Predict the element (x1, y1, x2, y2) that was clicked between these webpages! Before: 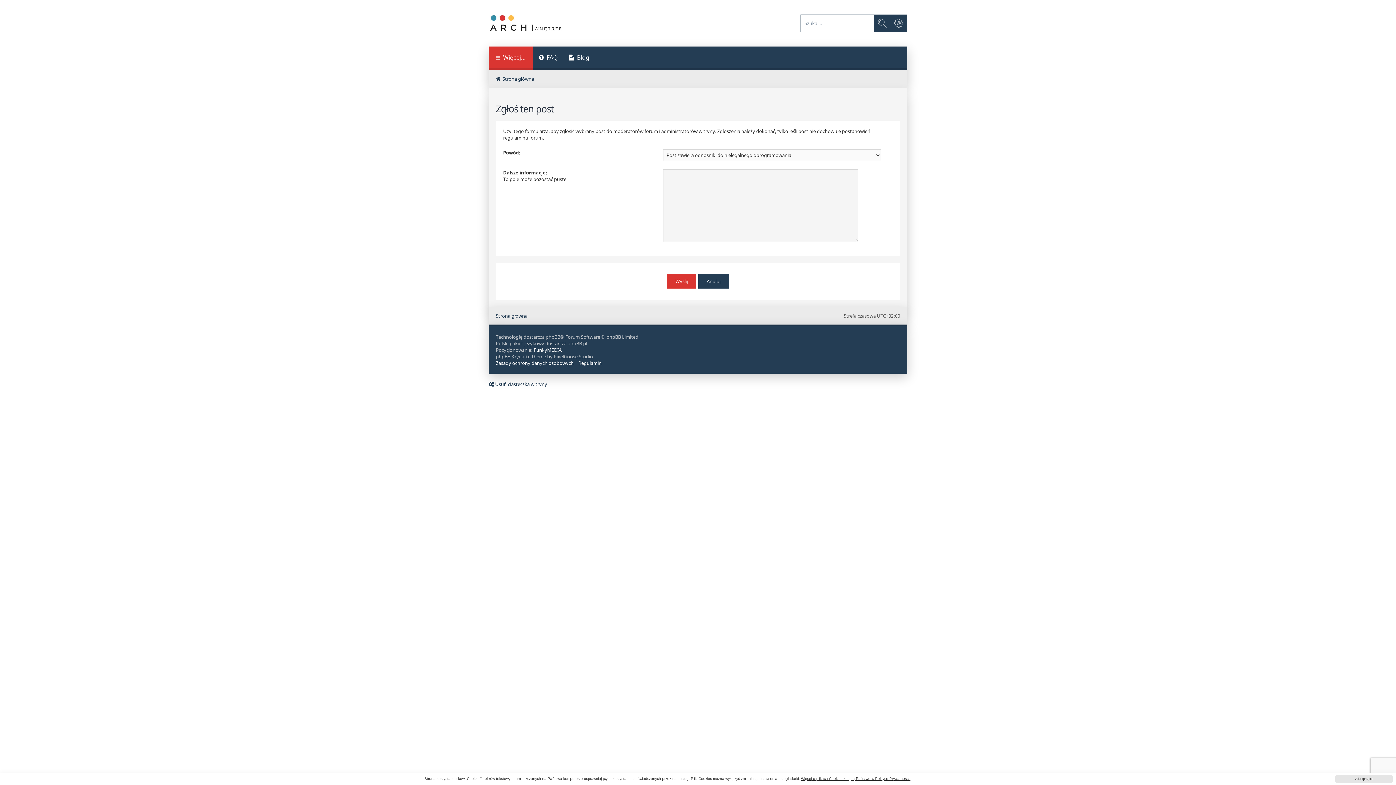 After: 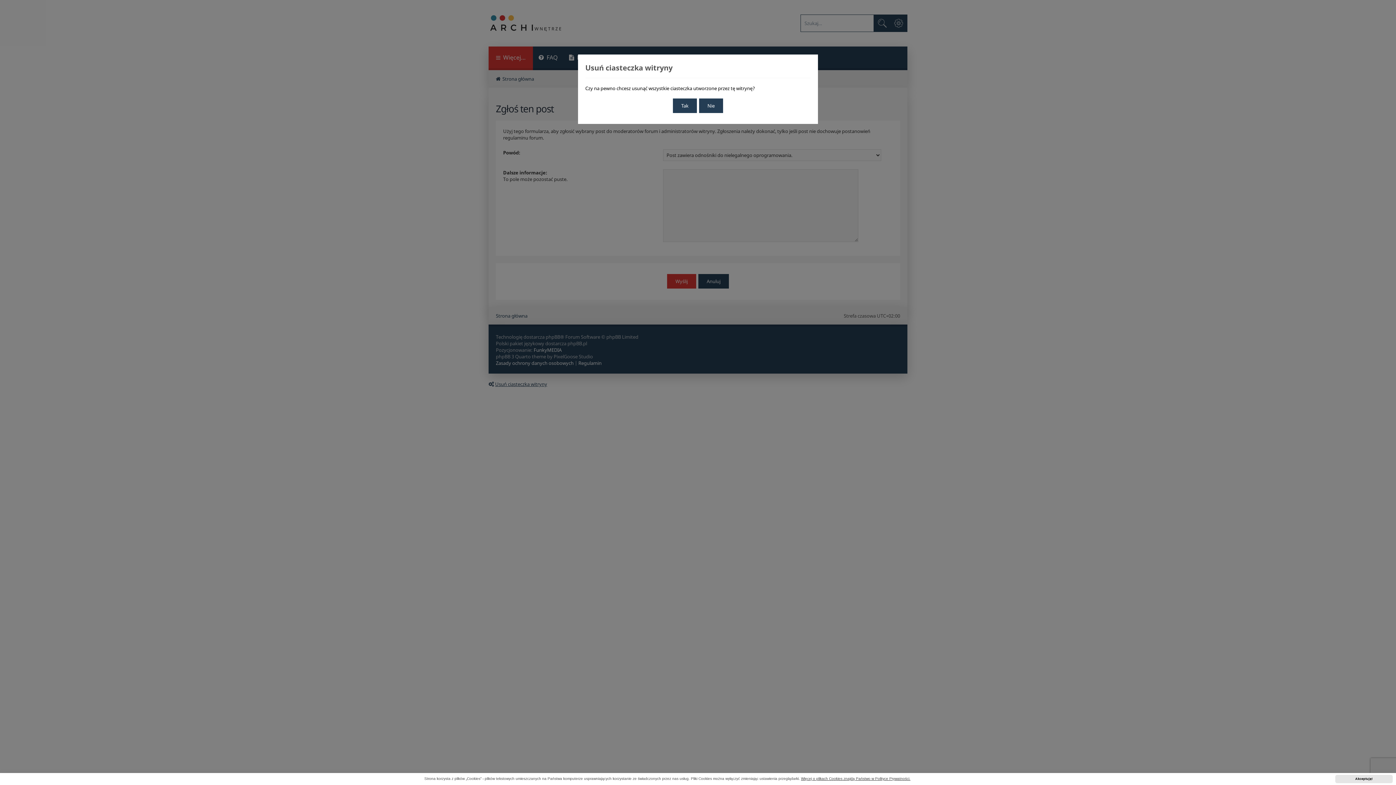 Action: label: Usuń ciasteczka witryny bbox: (488, 381, 547, 387)